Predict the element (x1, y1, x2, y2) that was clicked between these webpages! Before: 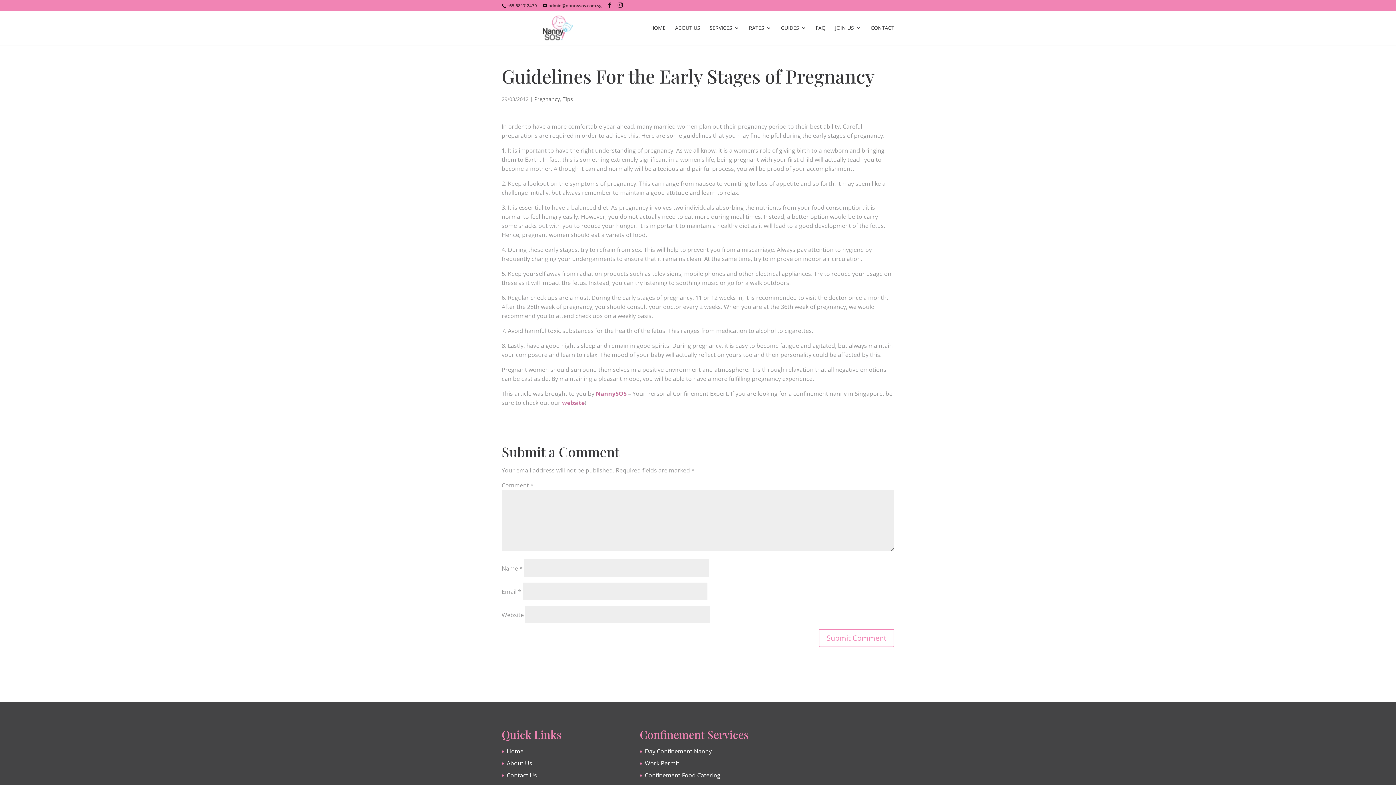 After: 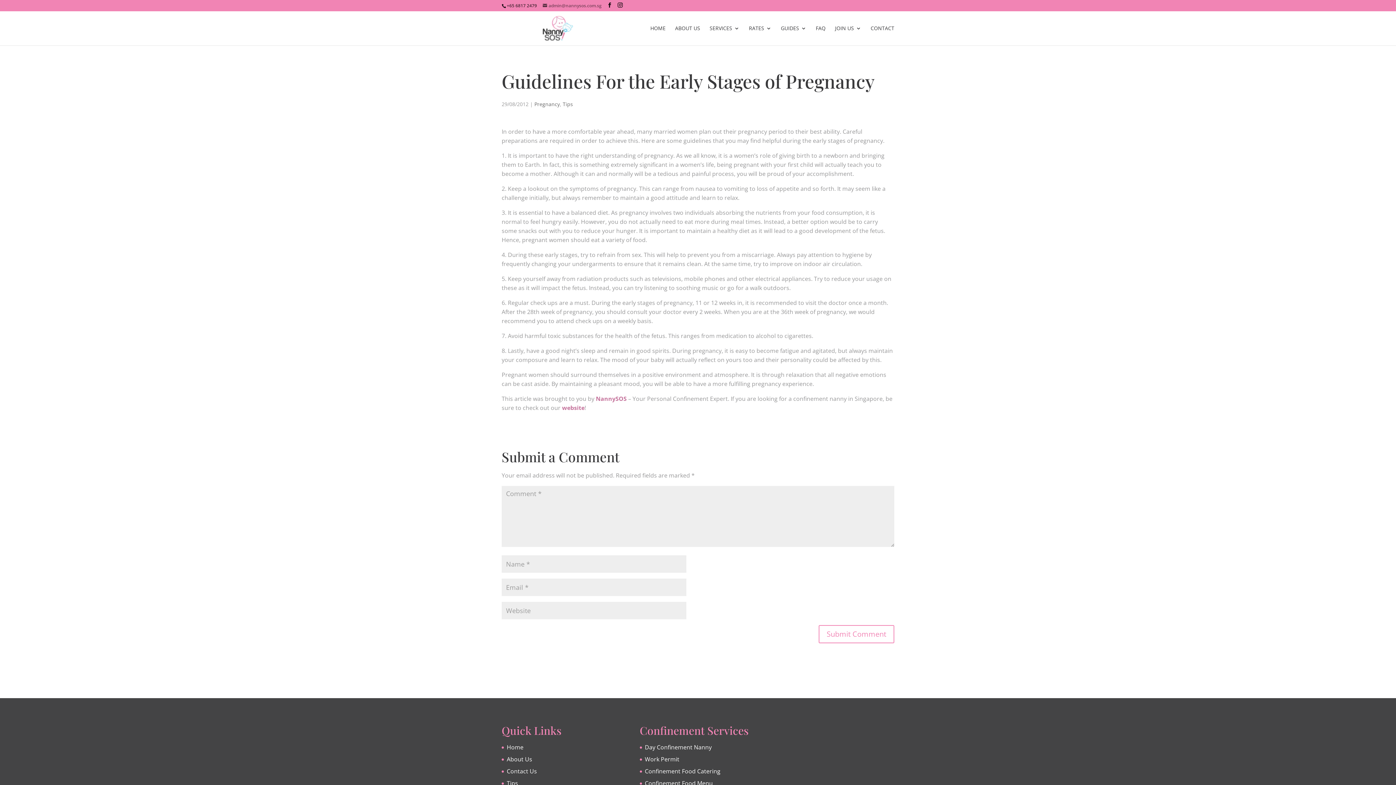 Action: label: admin@nannysos.com.sg  bbox: (542, 2, 602, 8)